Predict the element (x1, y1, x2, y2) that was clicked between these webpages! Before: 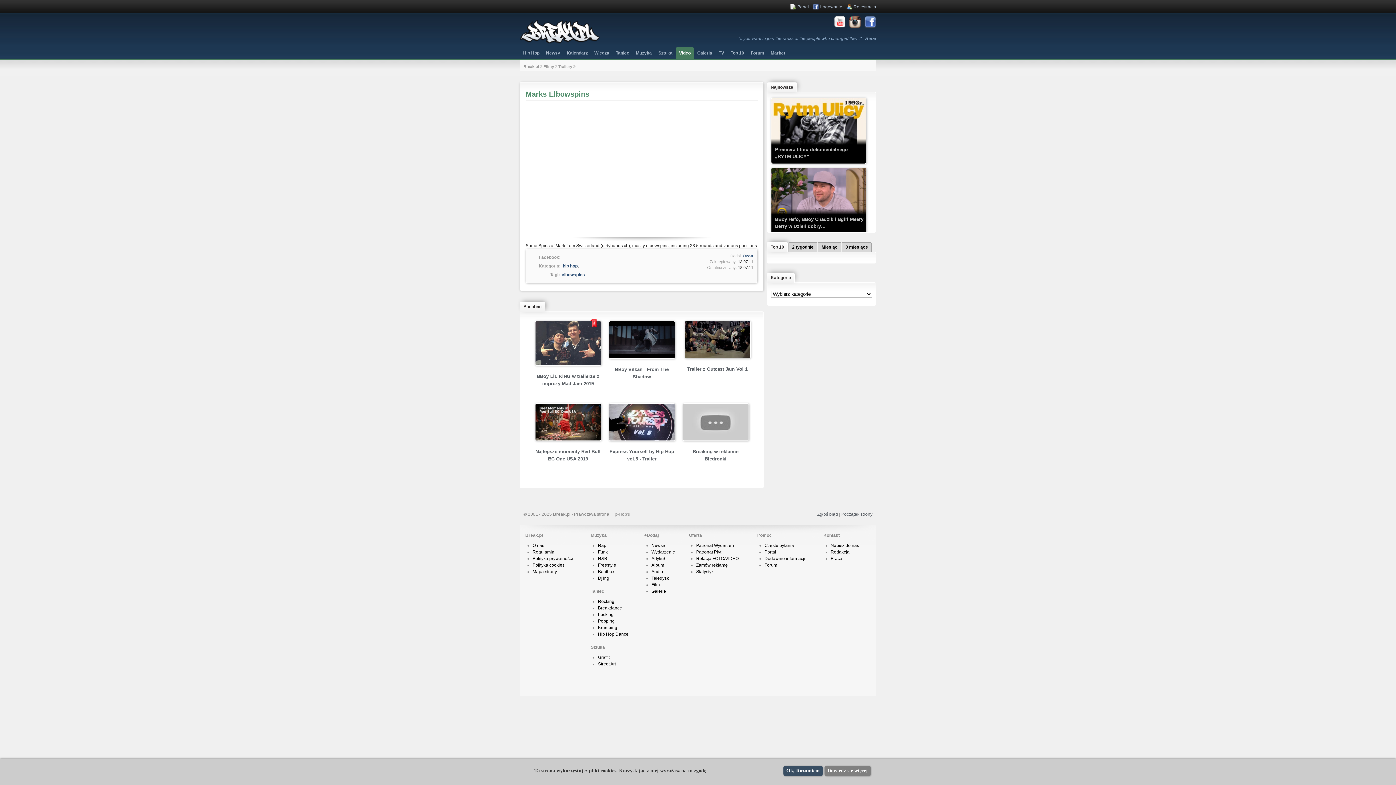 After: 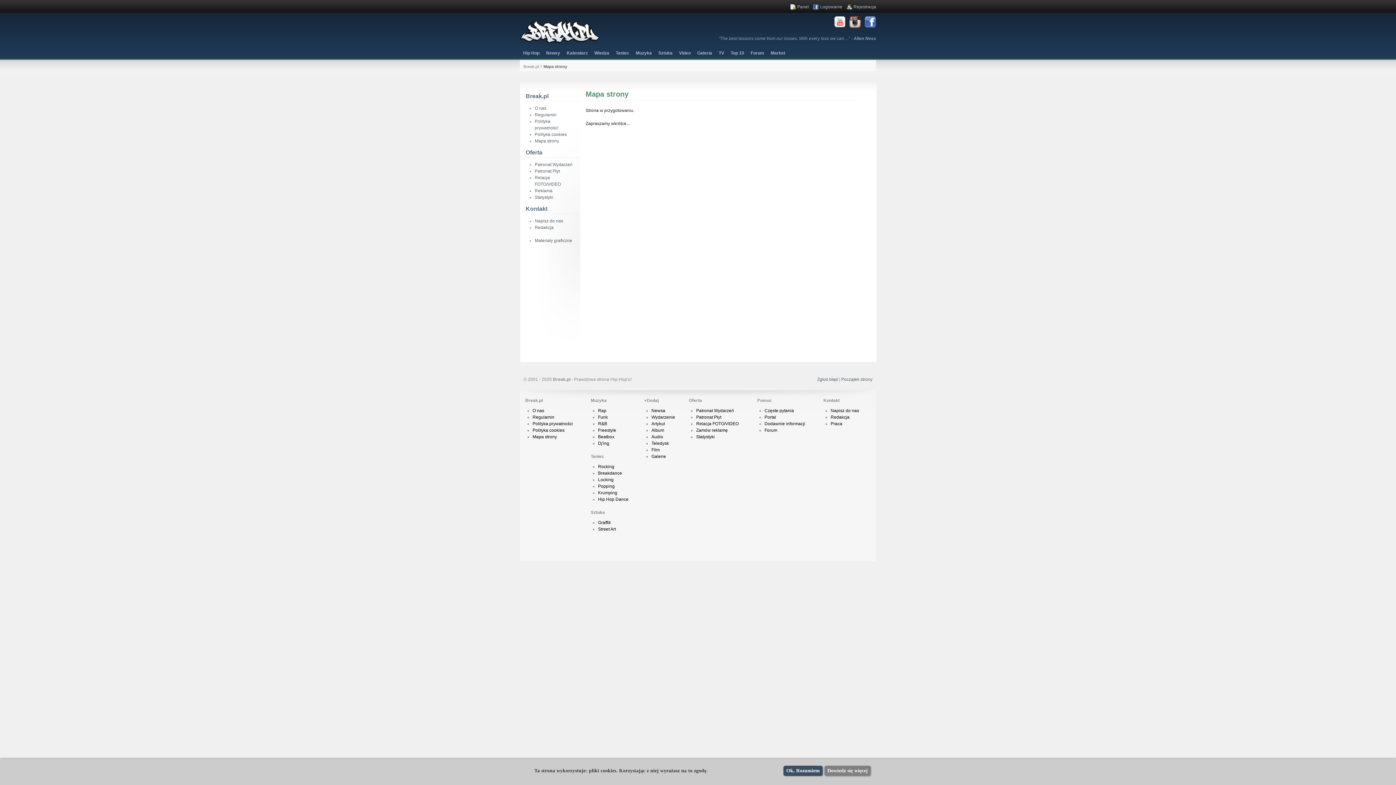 Action: bbox: (532, 569, 557, 574) label: Mapa strony